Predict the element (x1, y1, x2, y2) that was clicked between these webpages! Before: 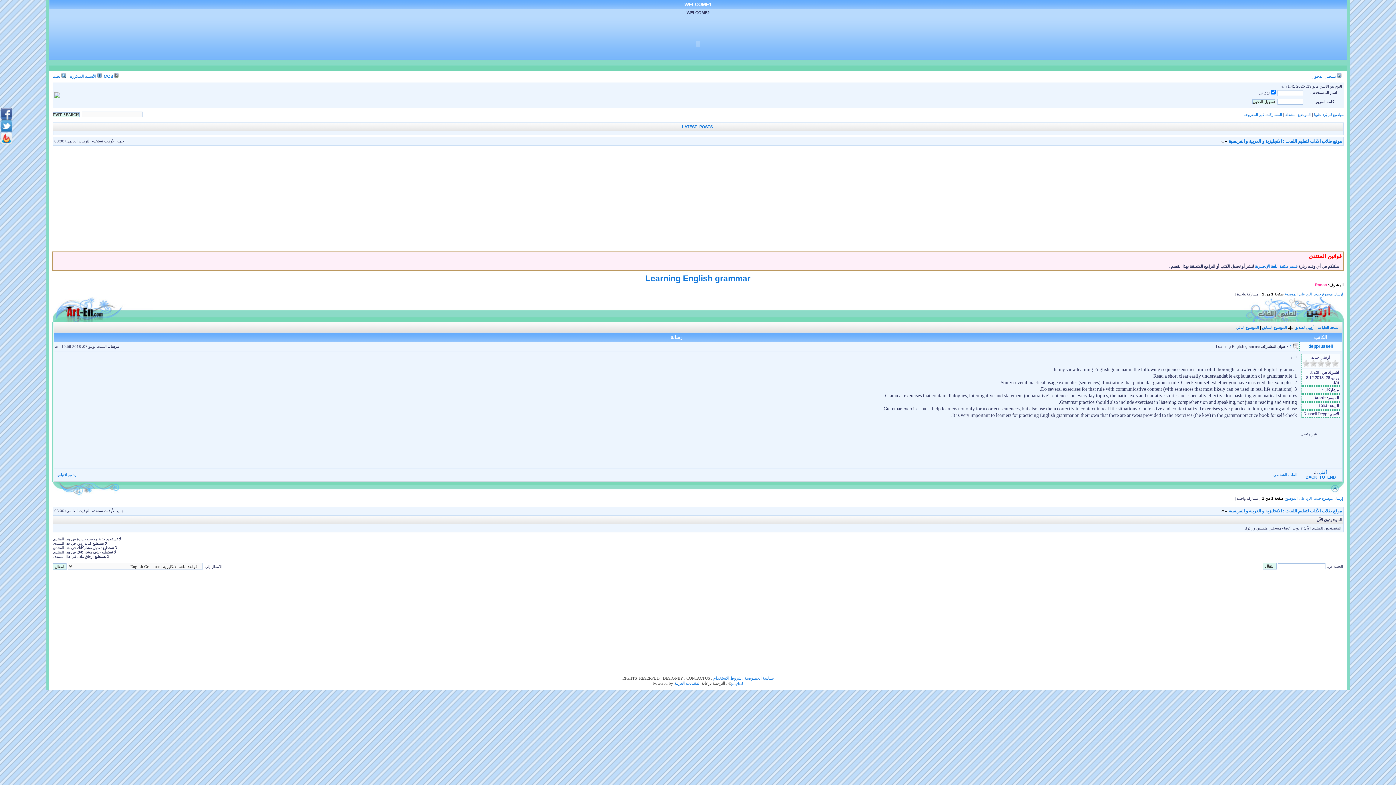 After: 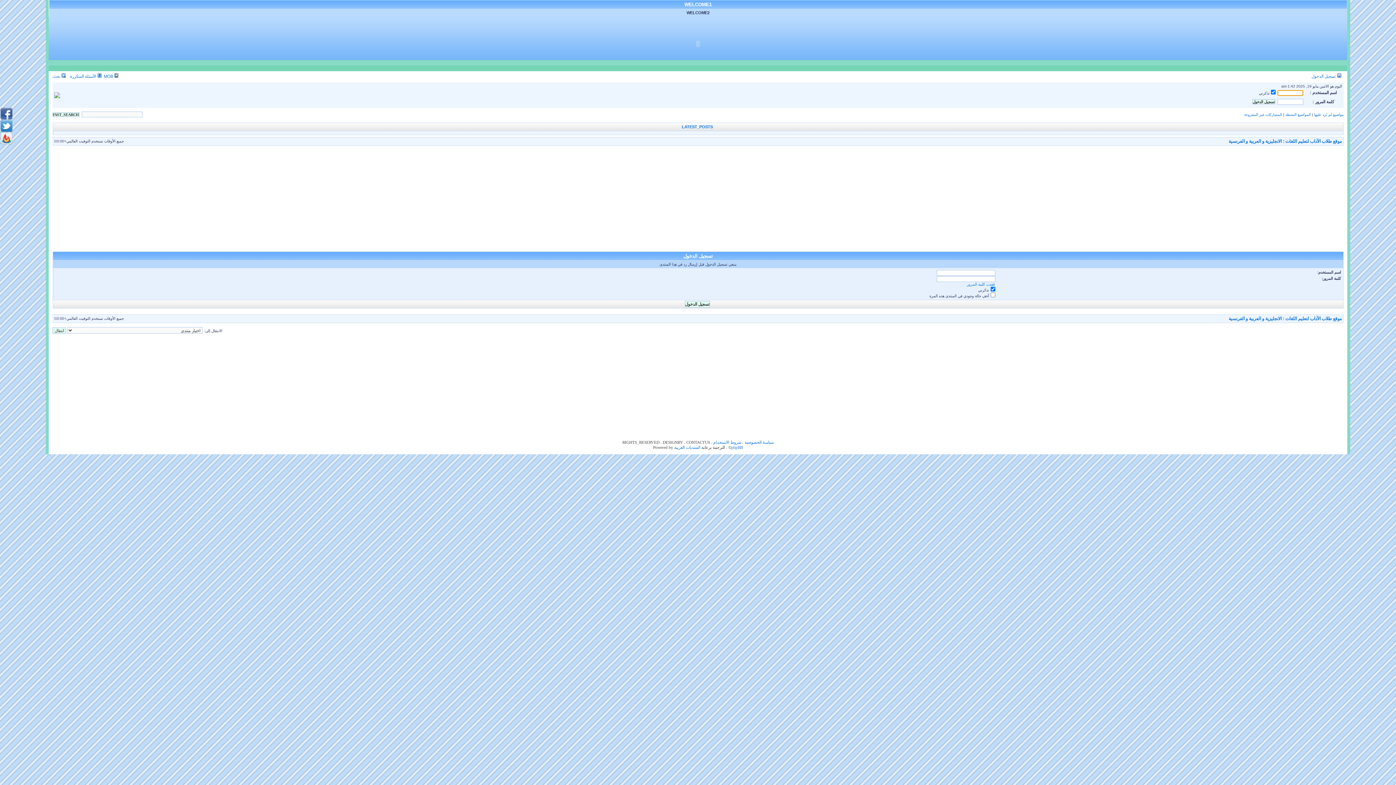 Action: bbox: (1284, 292, 1312, 296) label: الرد على الموضوع